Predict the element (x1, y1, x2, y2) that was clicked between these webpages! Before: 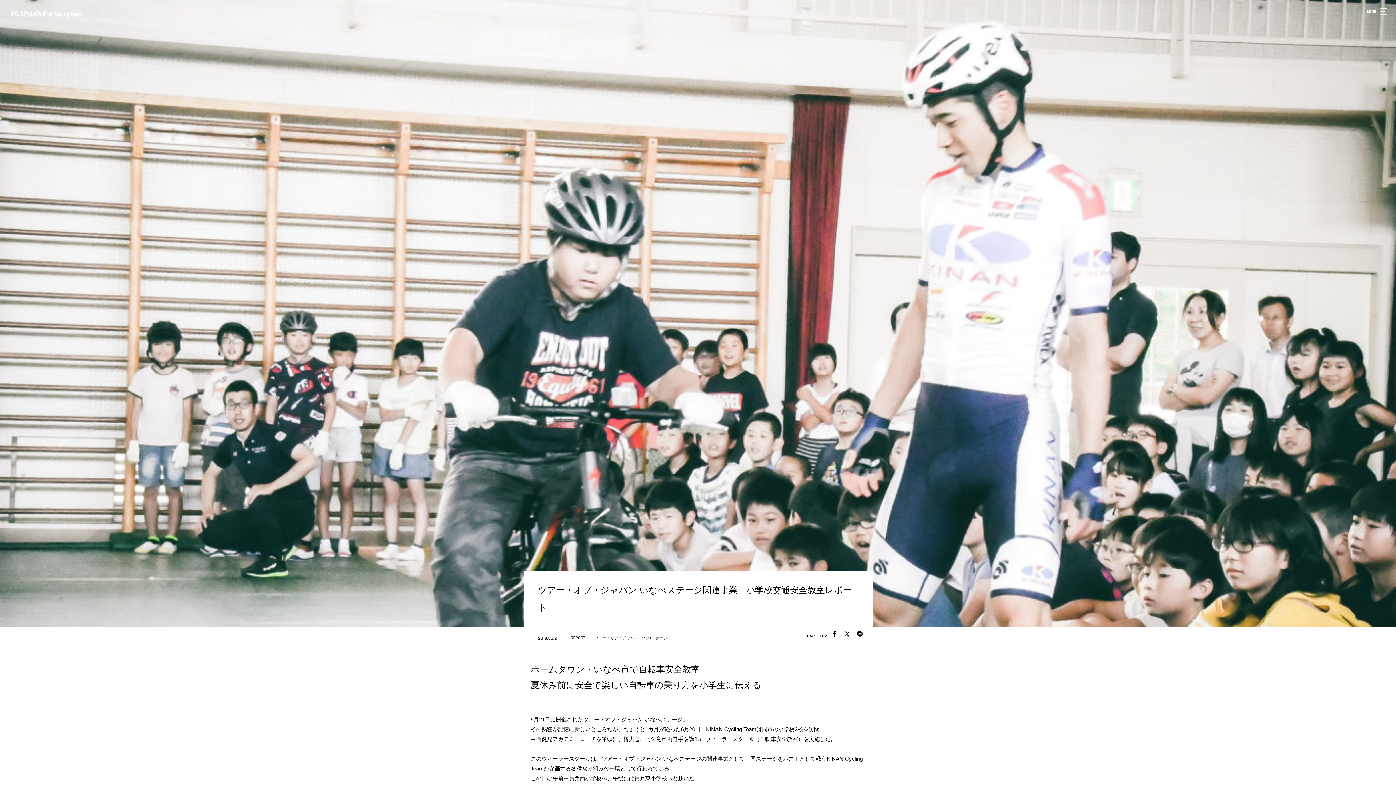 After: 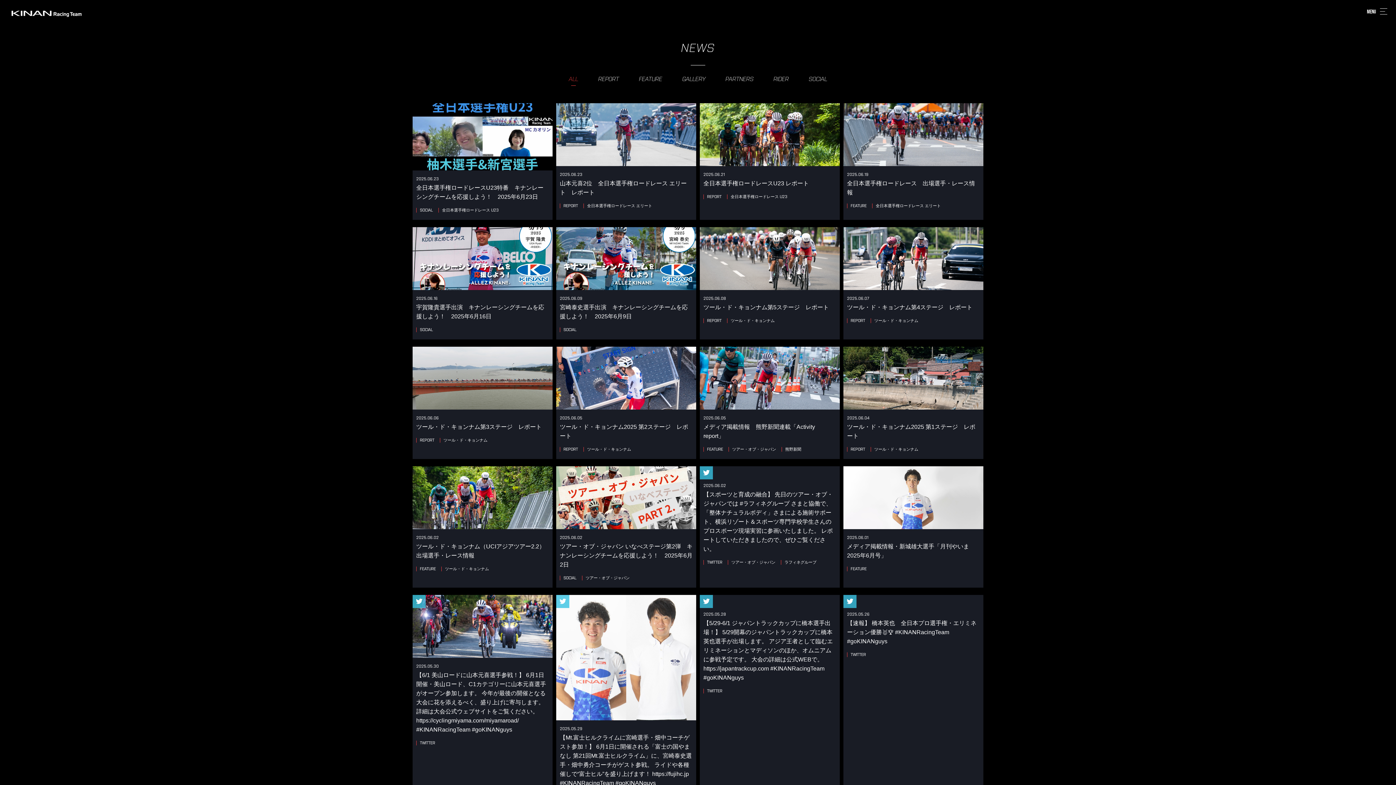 Action: label: NEWS bbox: (670, 7, 725, 18)